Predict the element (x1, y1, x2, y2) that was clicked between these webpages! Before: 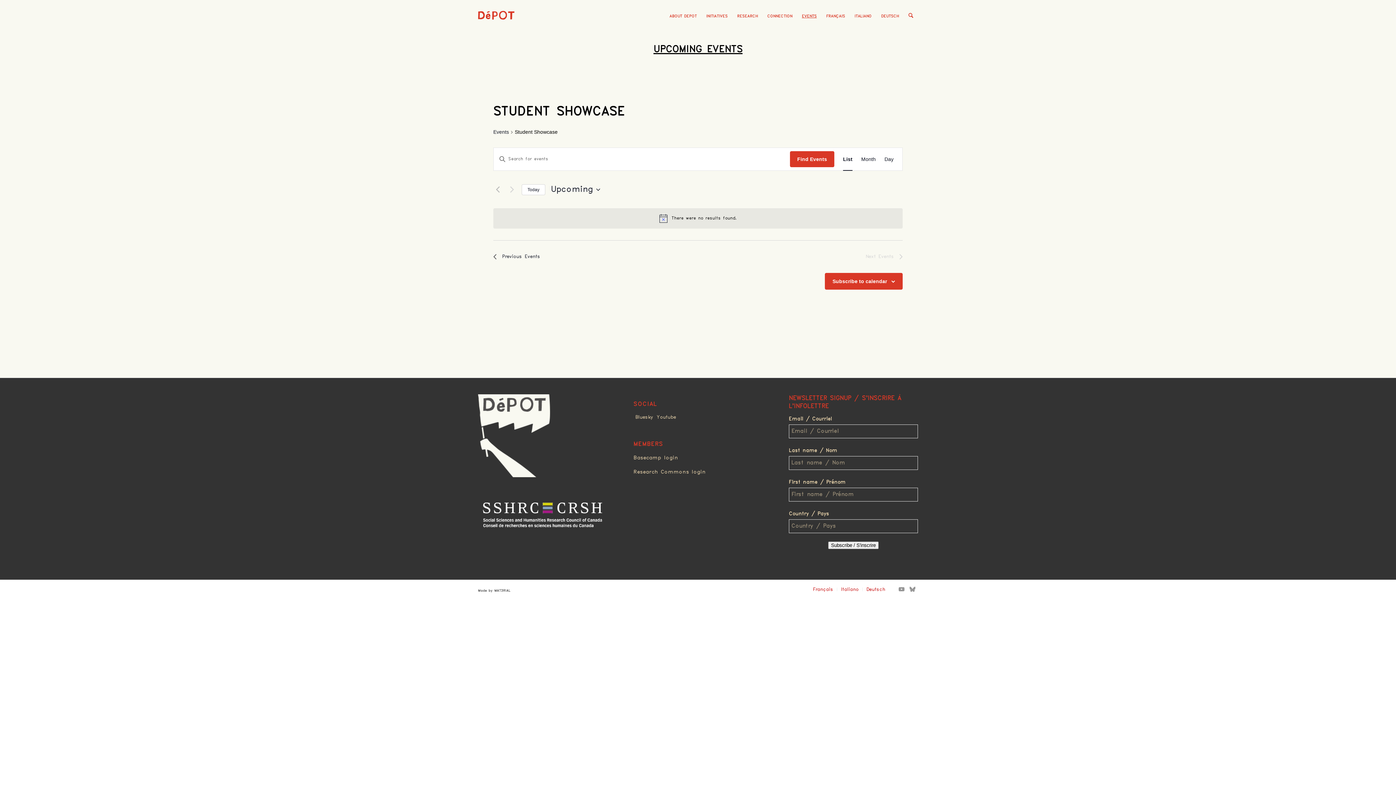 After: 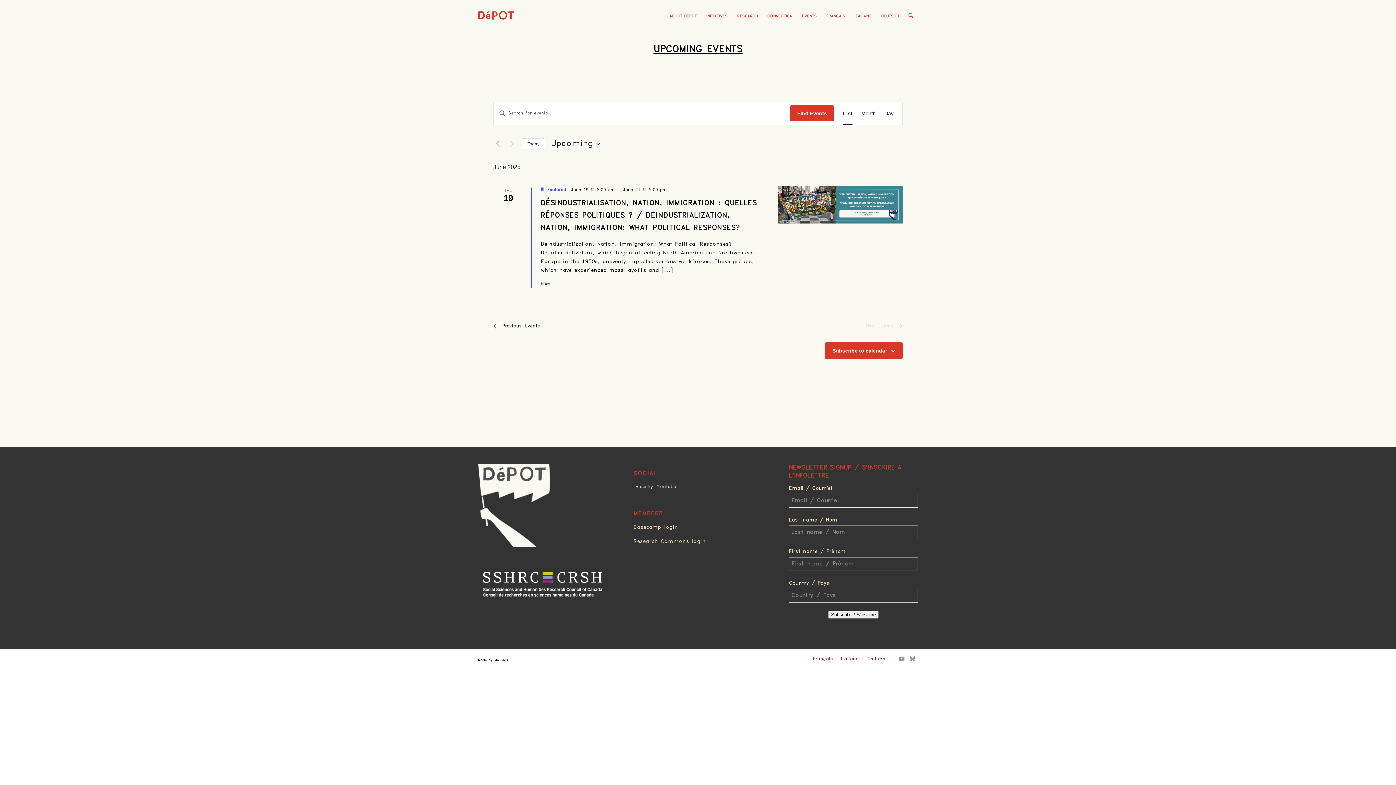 Action: bbox: (493, 128, 509, 136) label: Events